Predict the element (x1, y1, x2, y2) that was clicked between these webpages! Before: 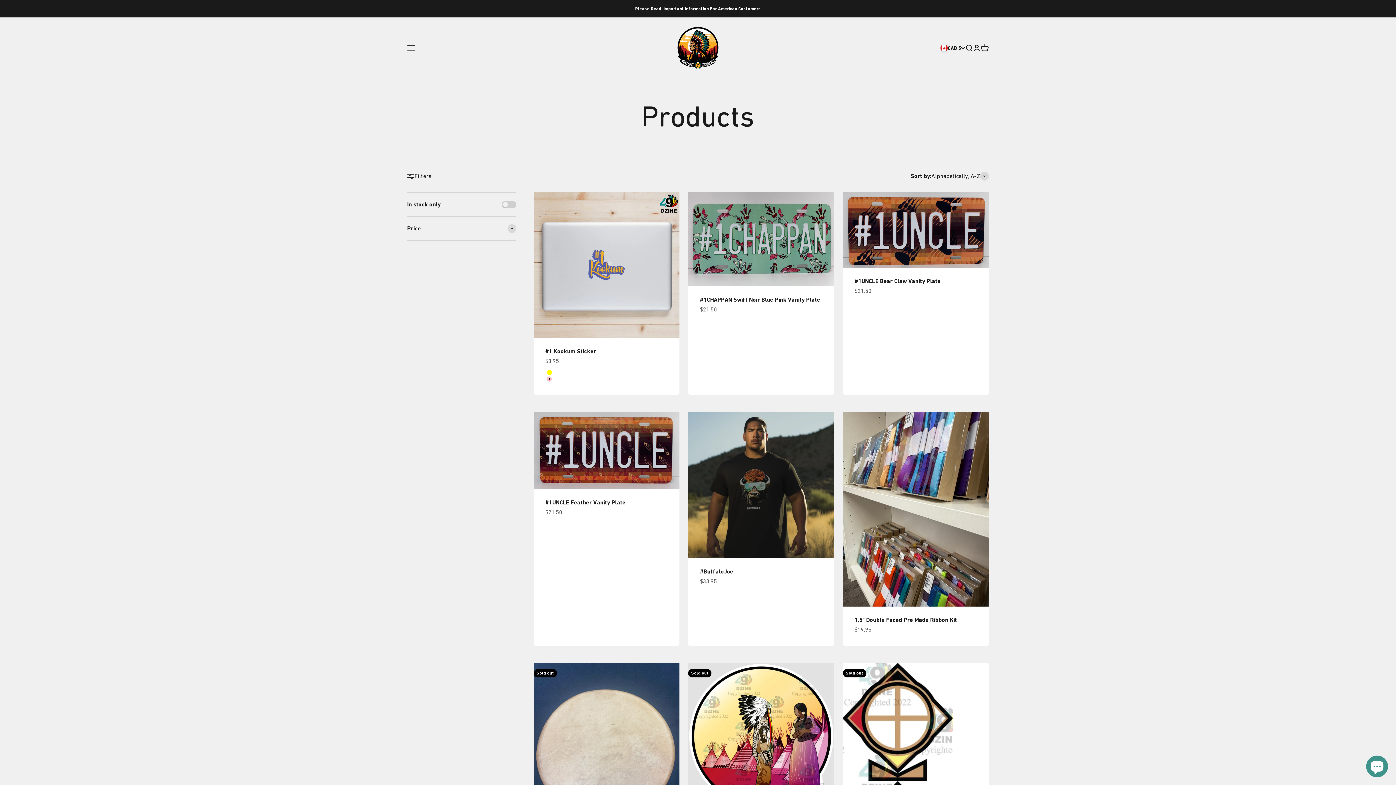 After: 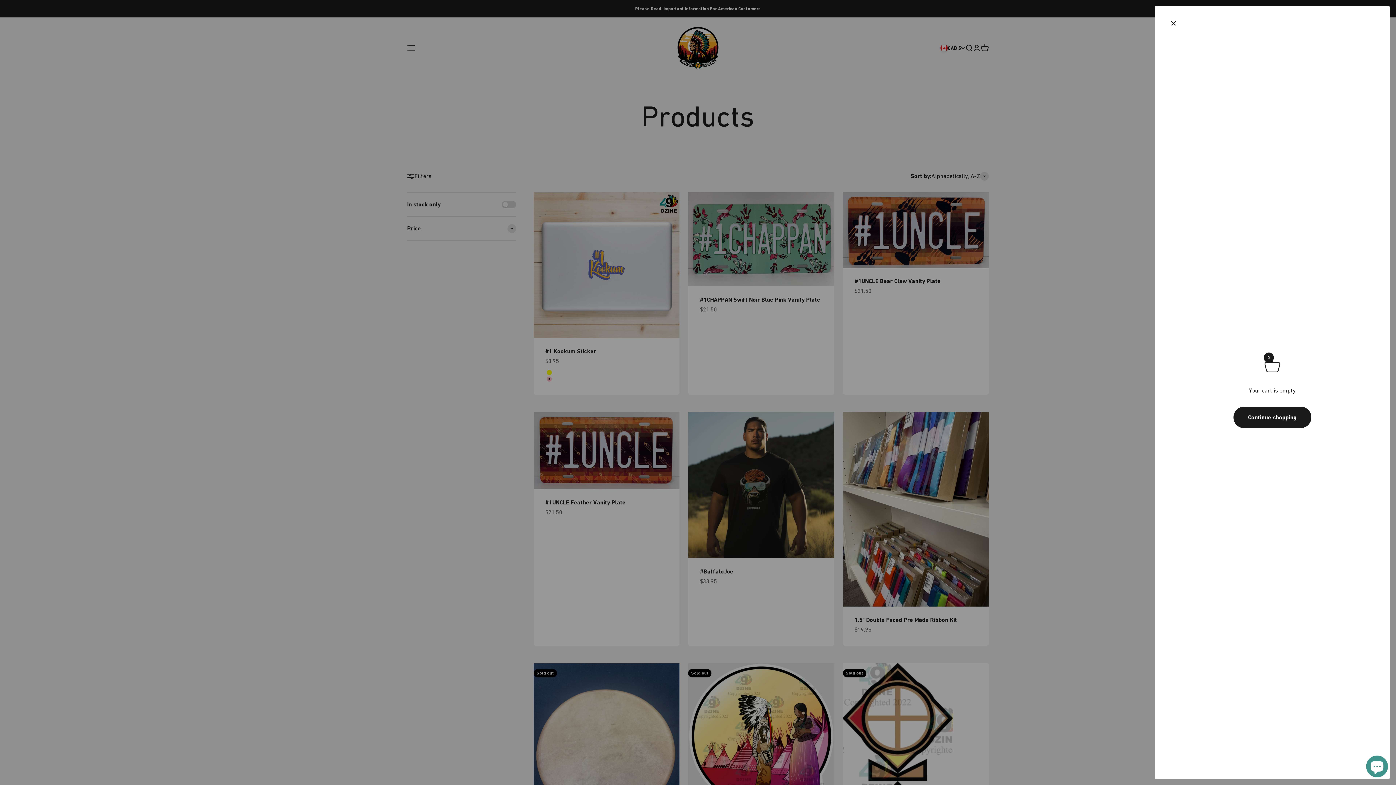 Action: bbox: (981, 44, 989, 52) label: Open cart
0